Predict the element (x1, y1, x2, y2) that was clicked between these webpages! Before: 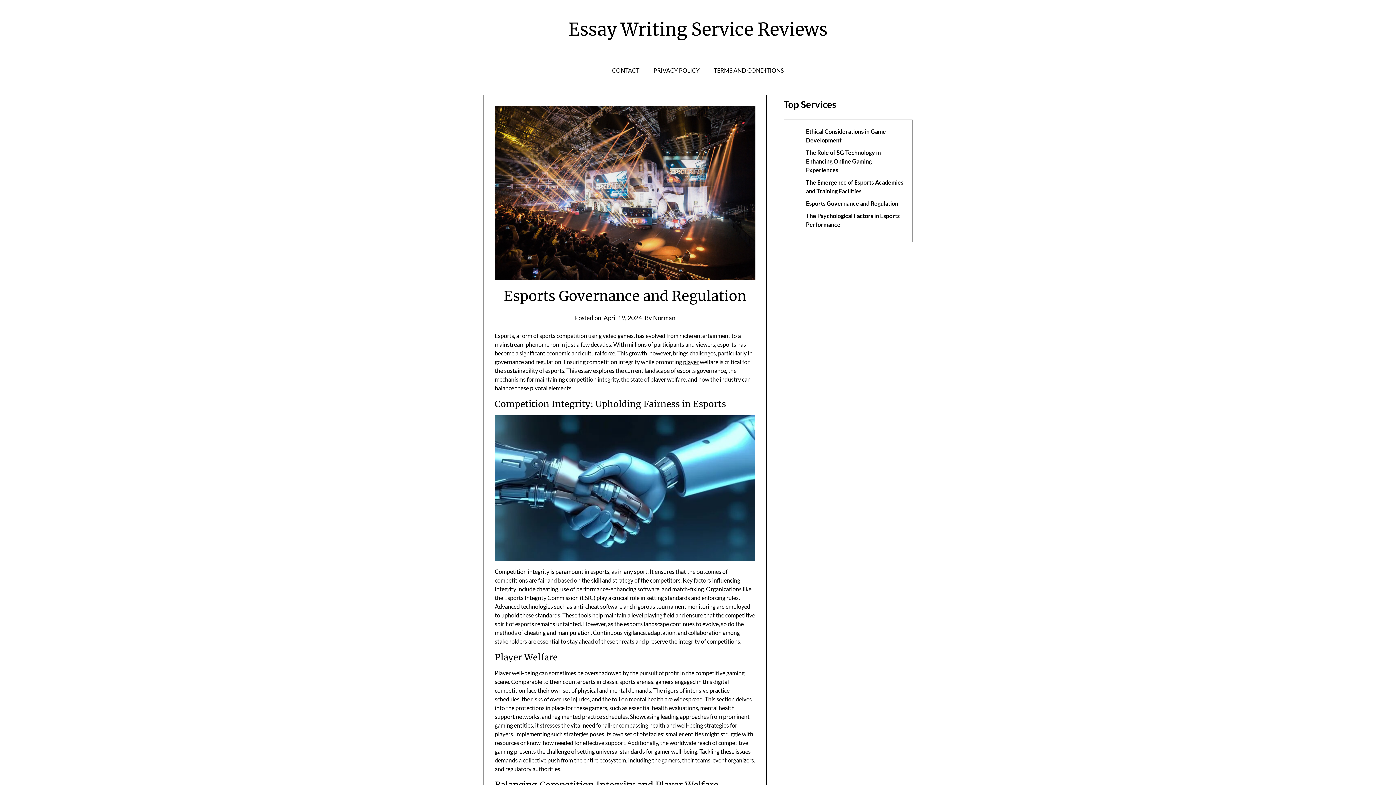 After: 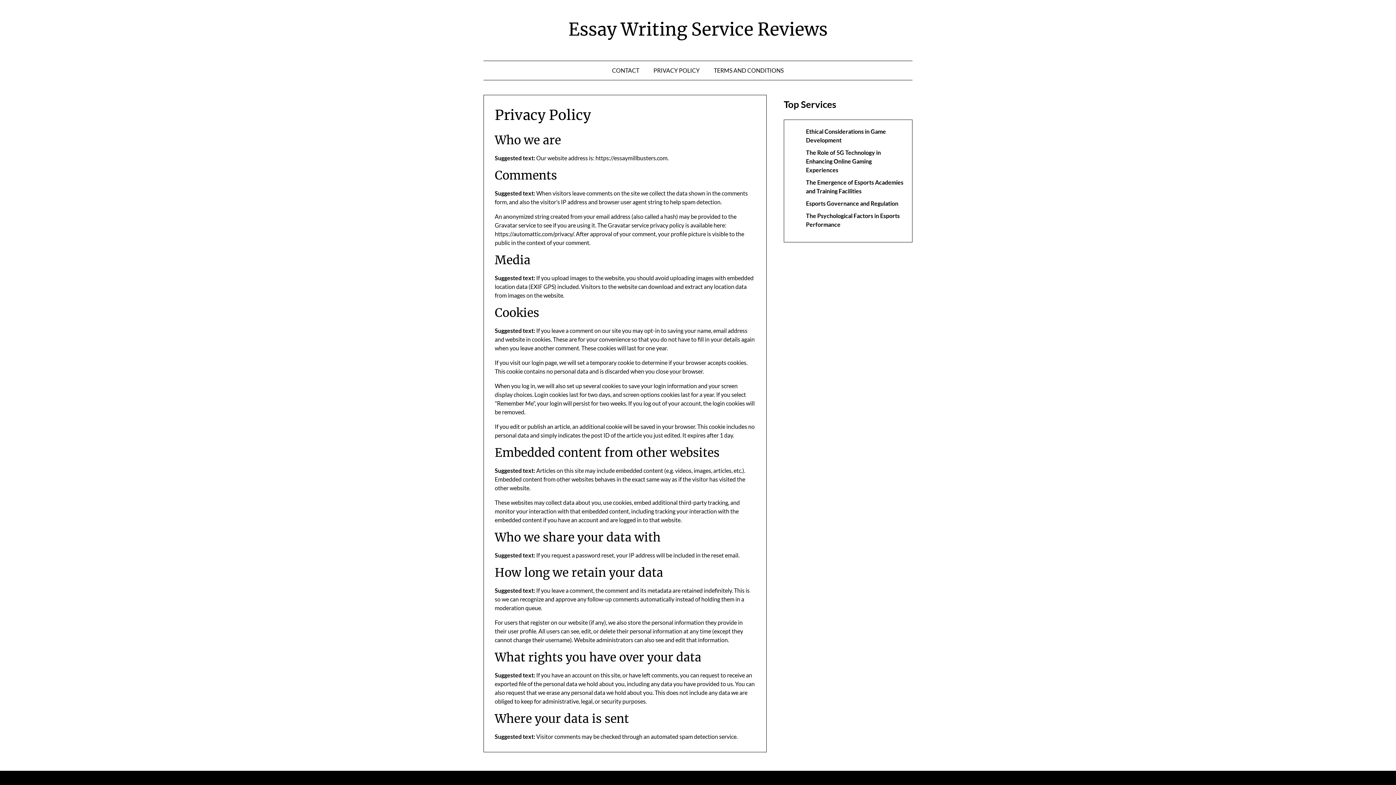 Action: bbox: (646, 60, 707, 80) label: PRIVACY POLICY